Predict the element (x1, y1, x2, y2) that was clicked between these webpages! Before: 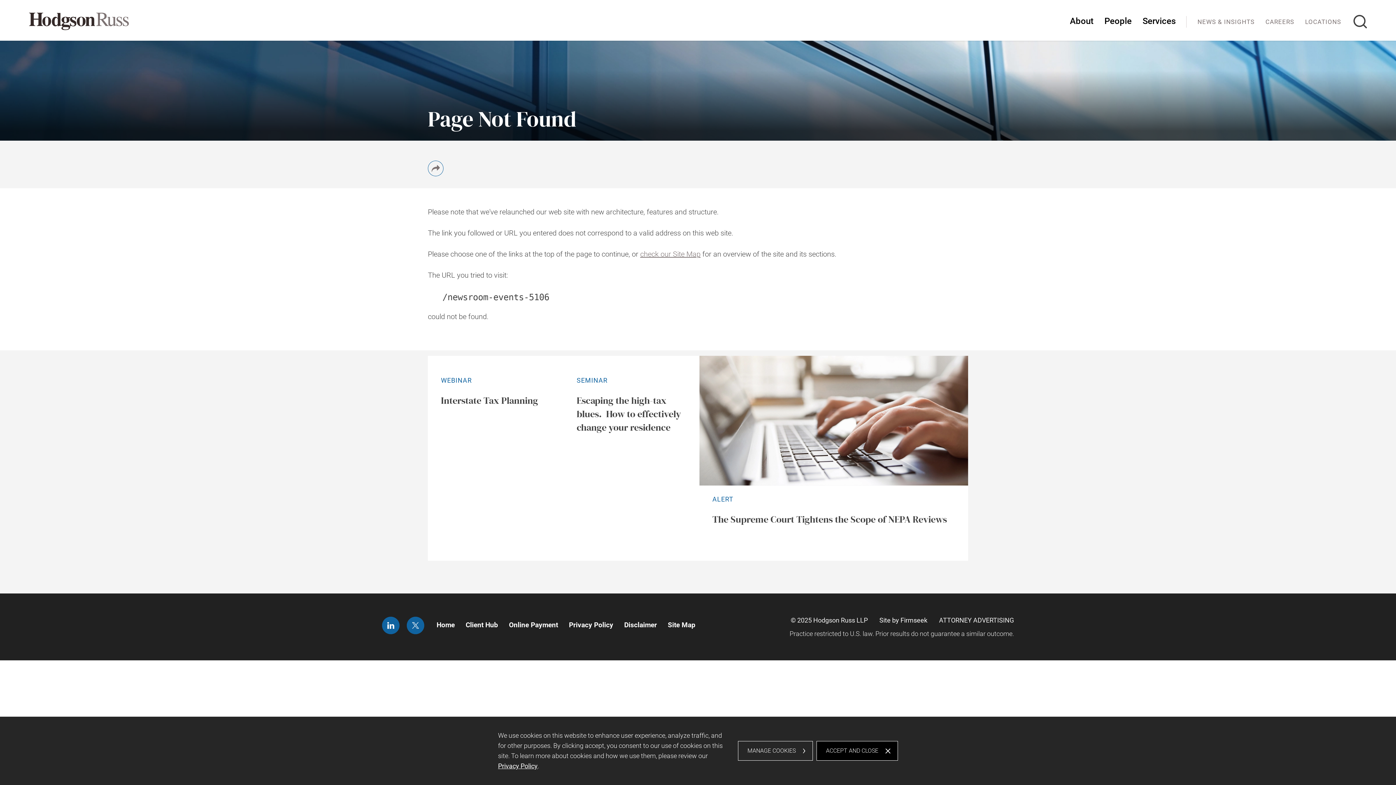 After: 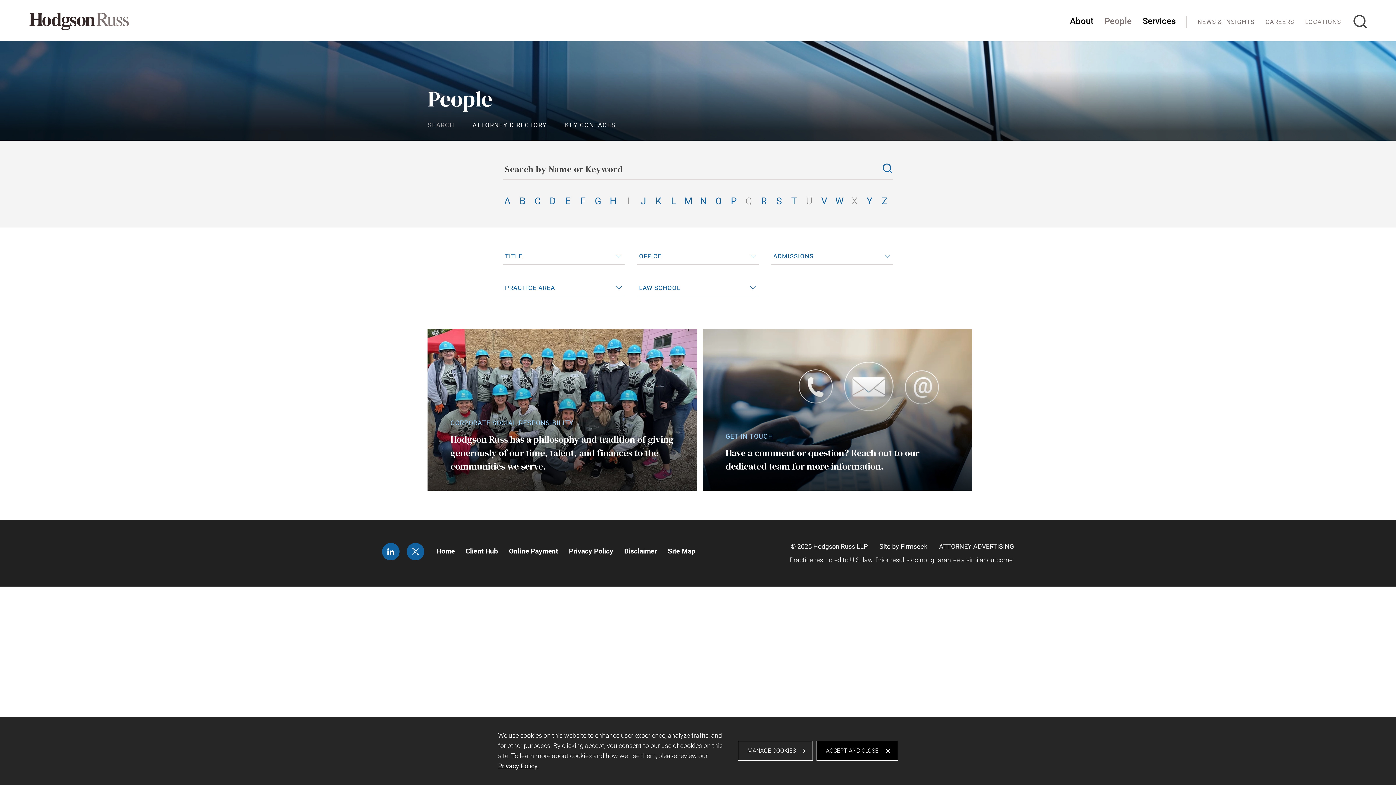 Action: bbox: (1099, 12, 1137, 40) label: People